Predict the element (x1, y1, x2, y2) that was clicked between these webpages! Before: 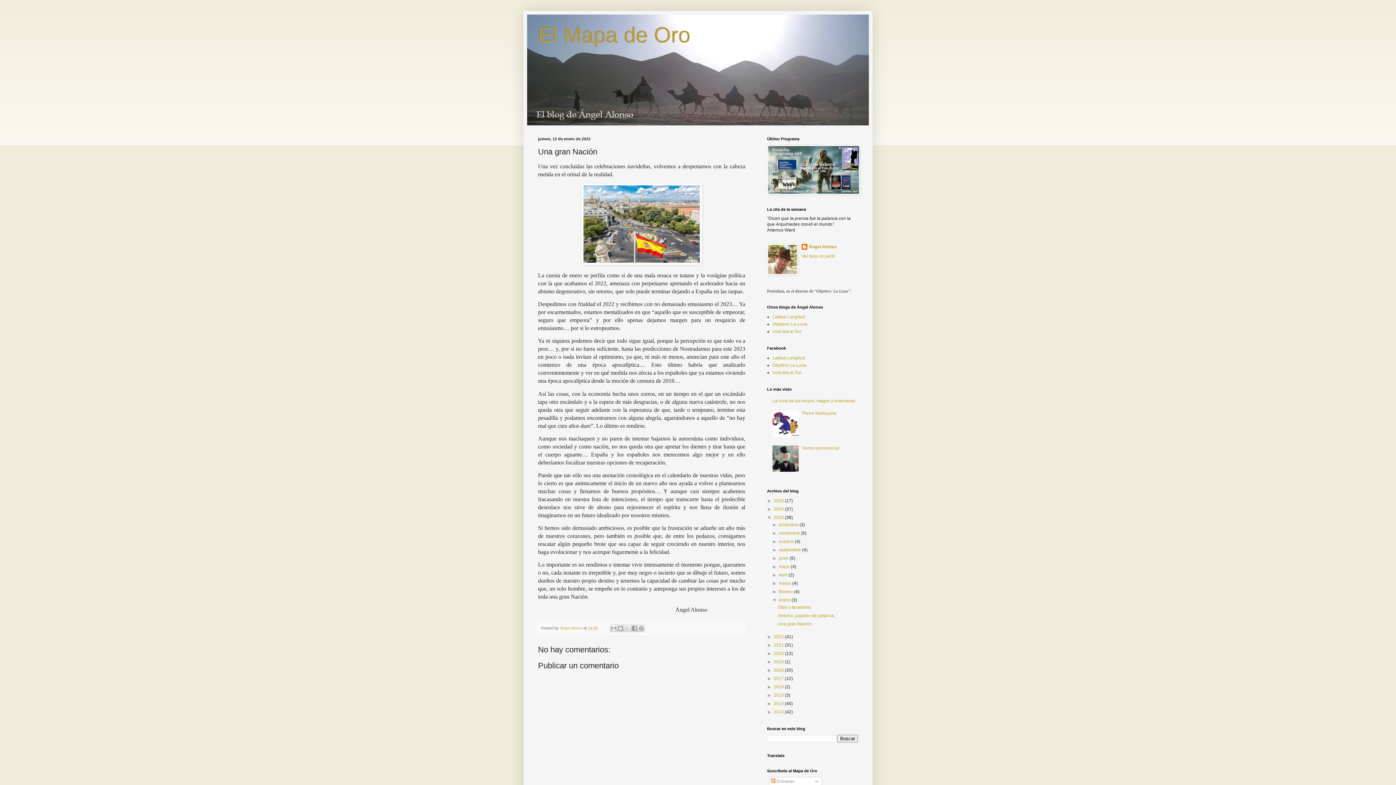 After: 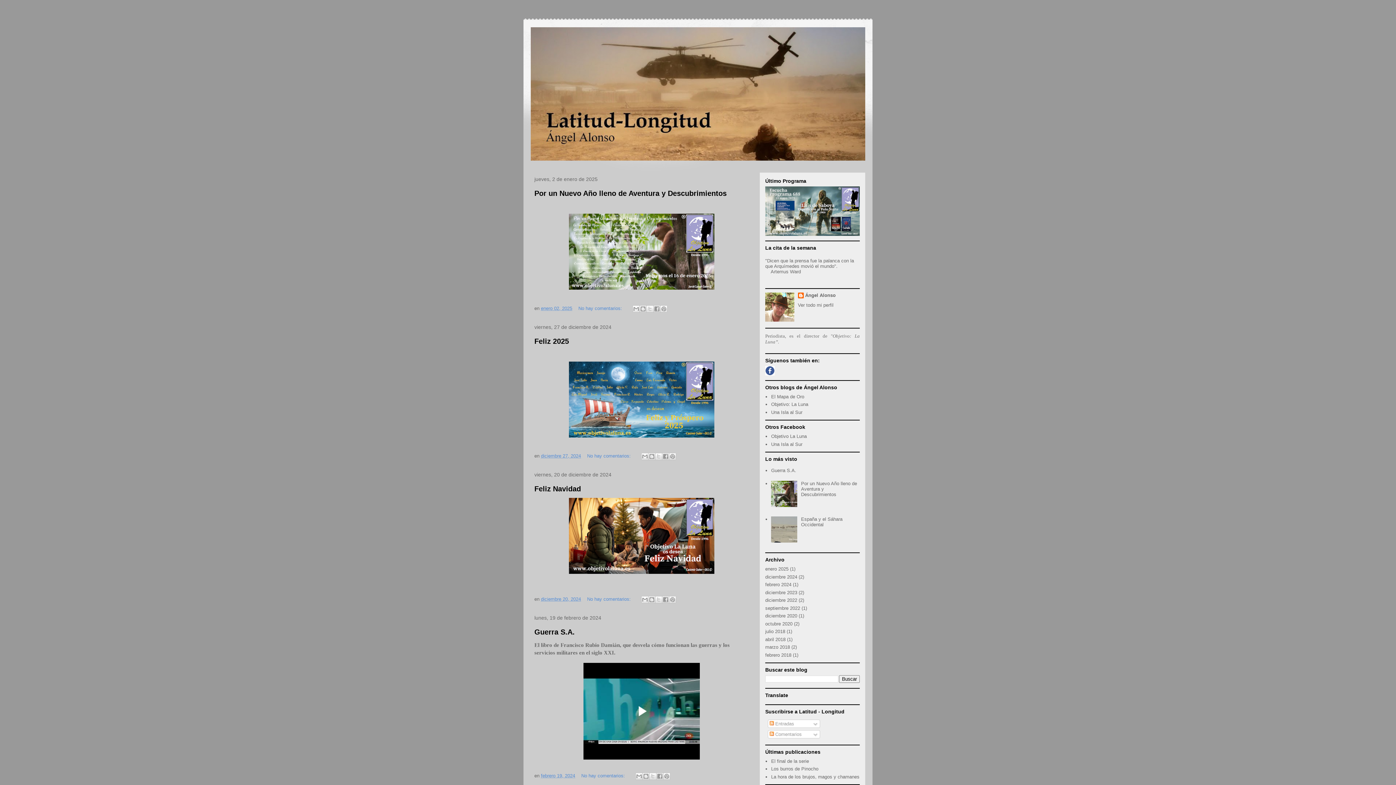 Action: label: Latitud-Longitud bbox: (772, 314, 805, 319)